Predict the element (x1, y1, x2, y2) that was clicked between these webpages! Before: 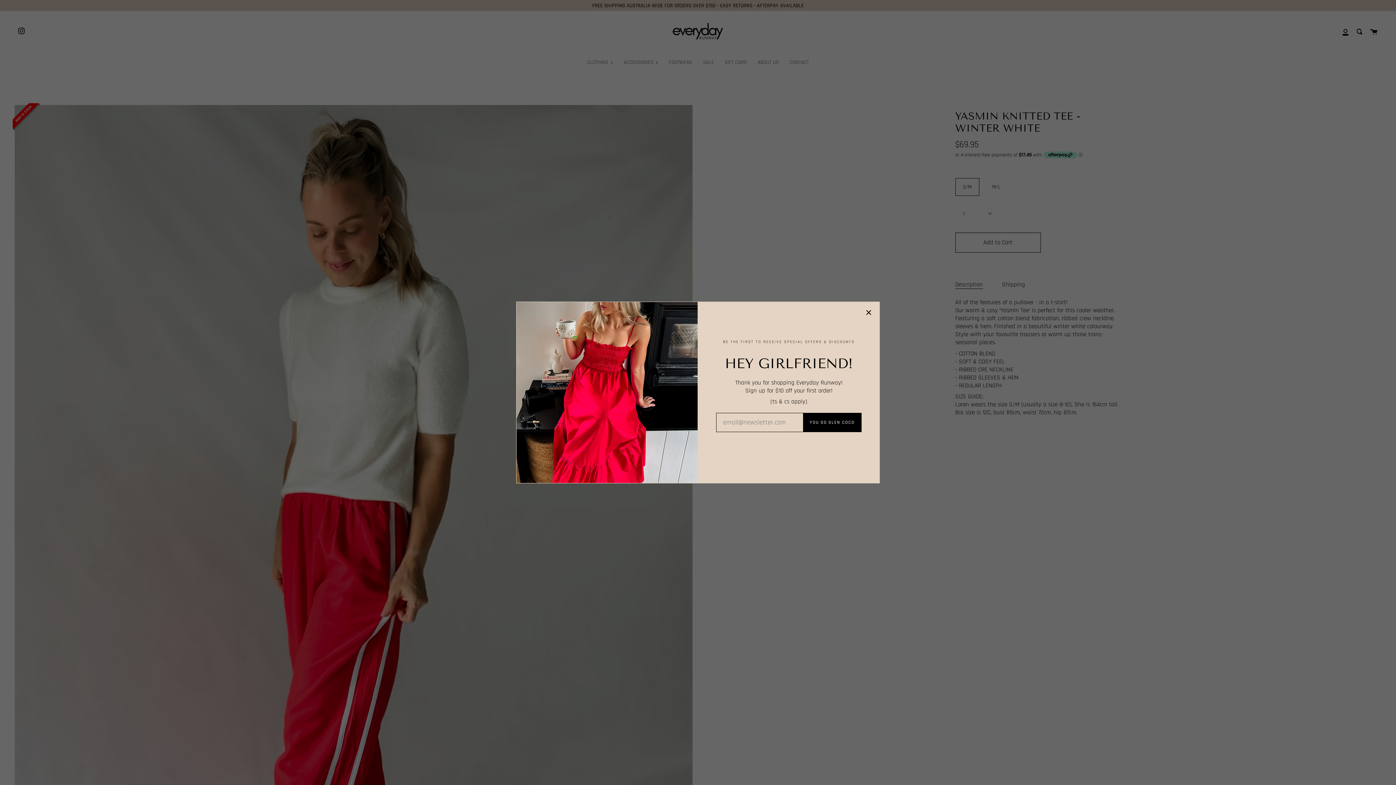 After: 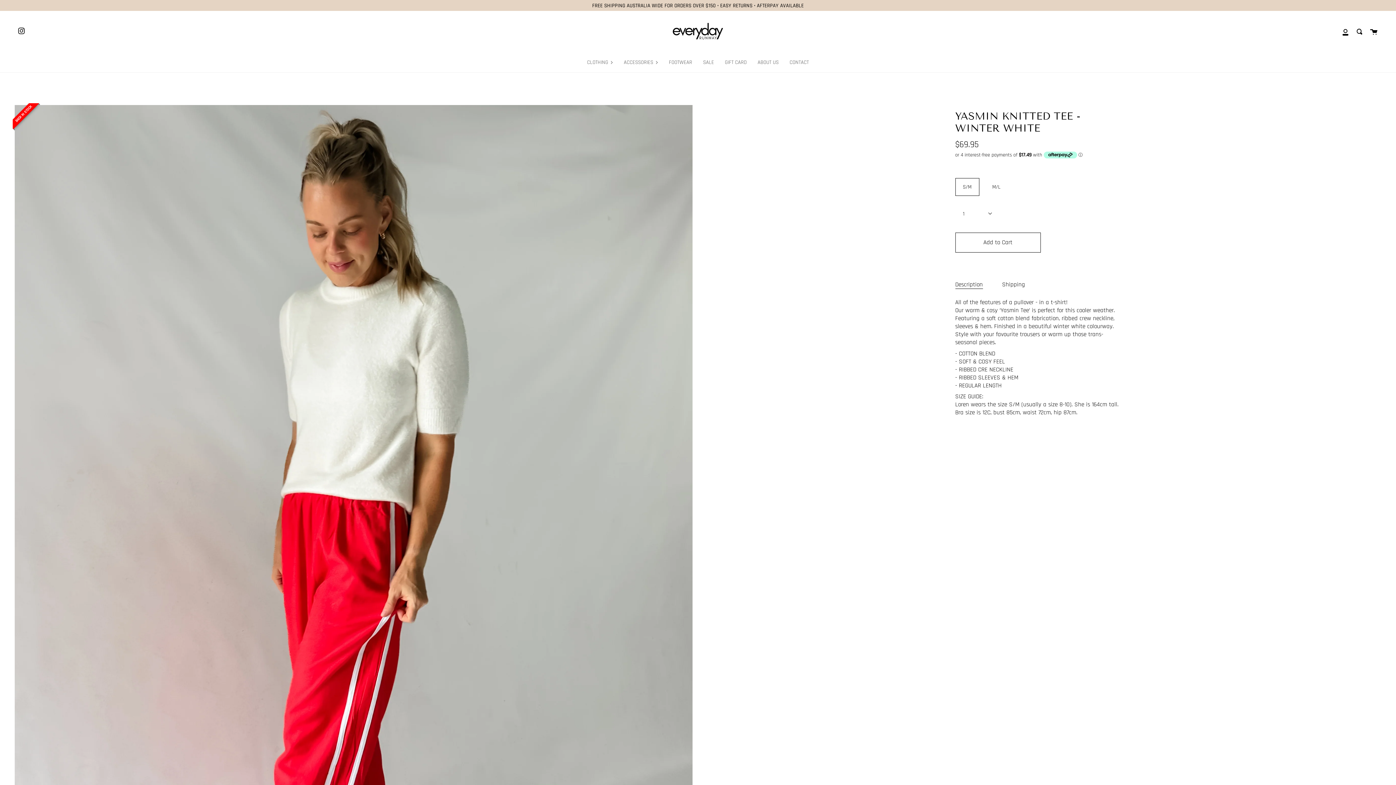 Action: bbox: (865, 309, 872, 316)